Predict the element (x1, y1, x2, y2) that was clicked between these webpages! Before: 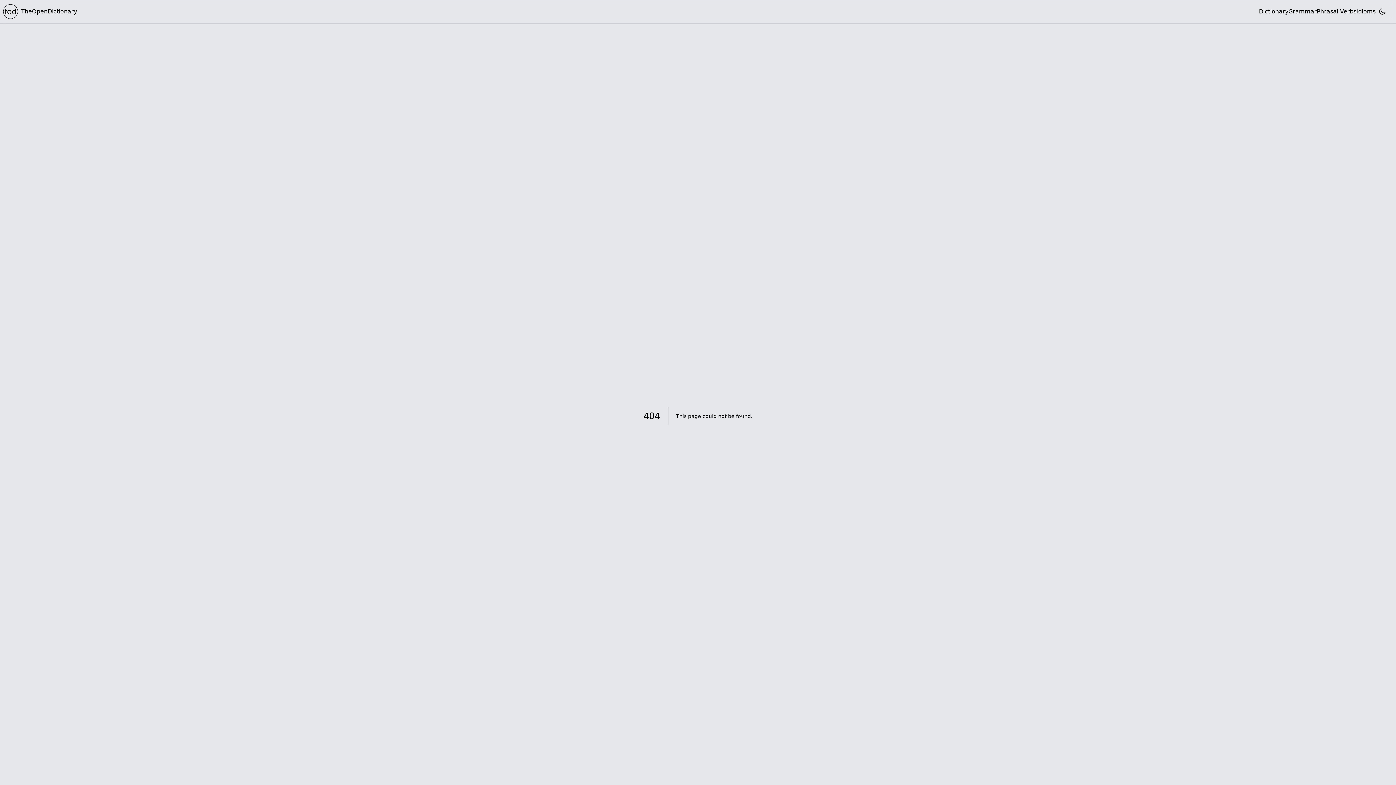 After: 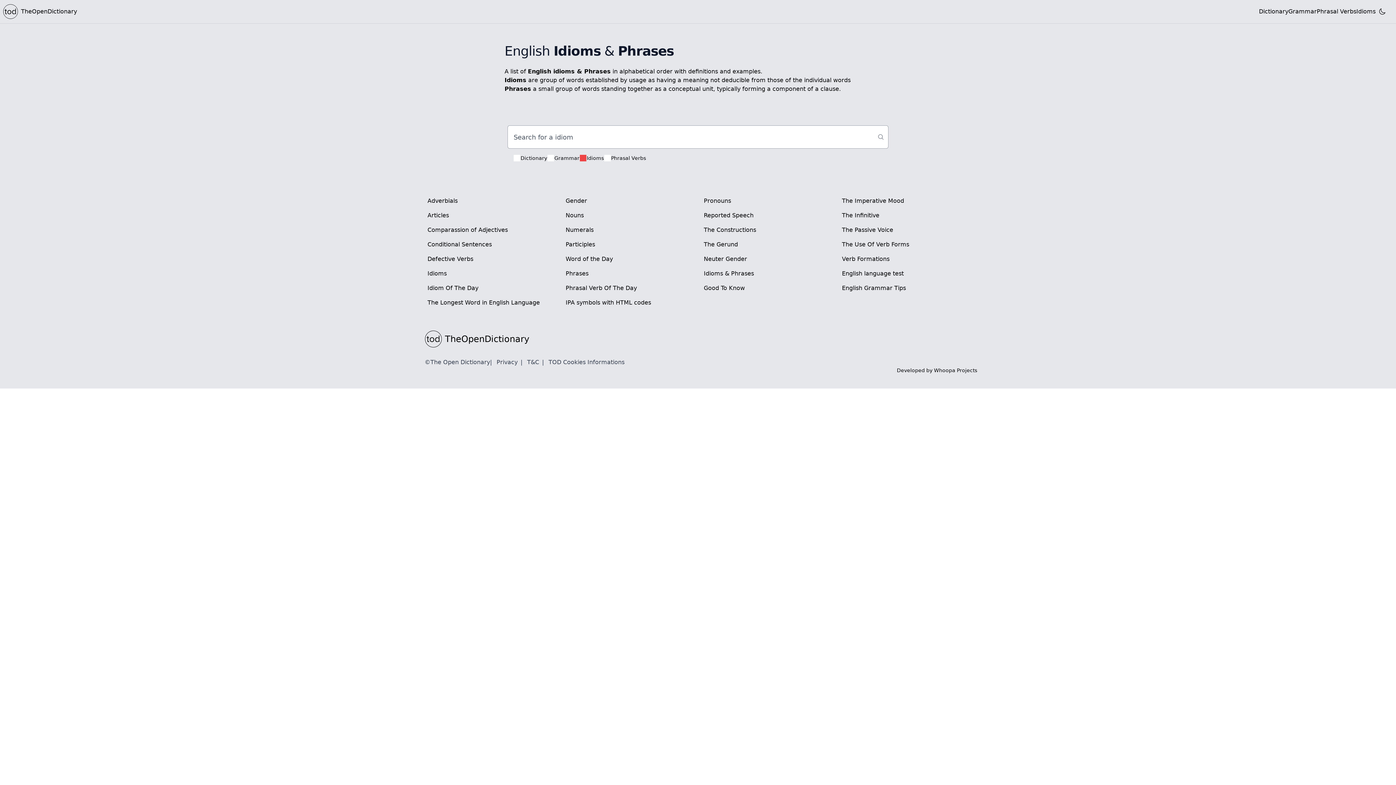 Action: bbox: (1356, 7, 1376, 16) label: Idioms